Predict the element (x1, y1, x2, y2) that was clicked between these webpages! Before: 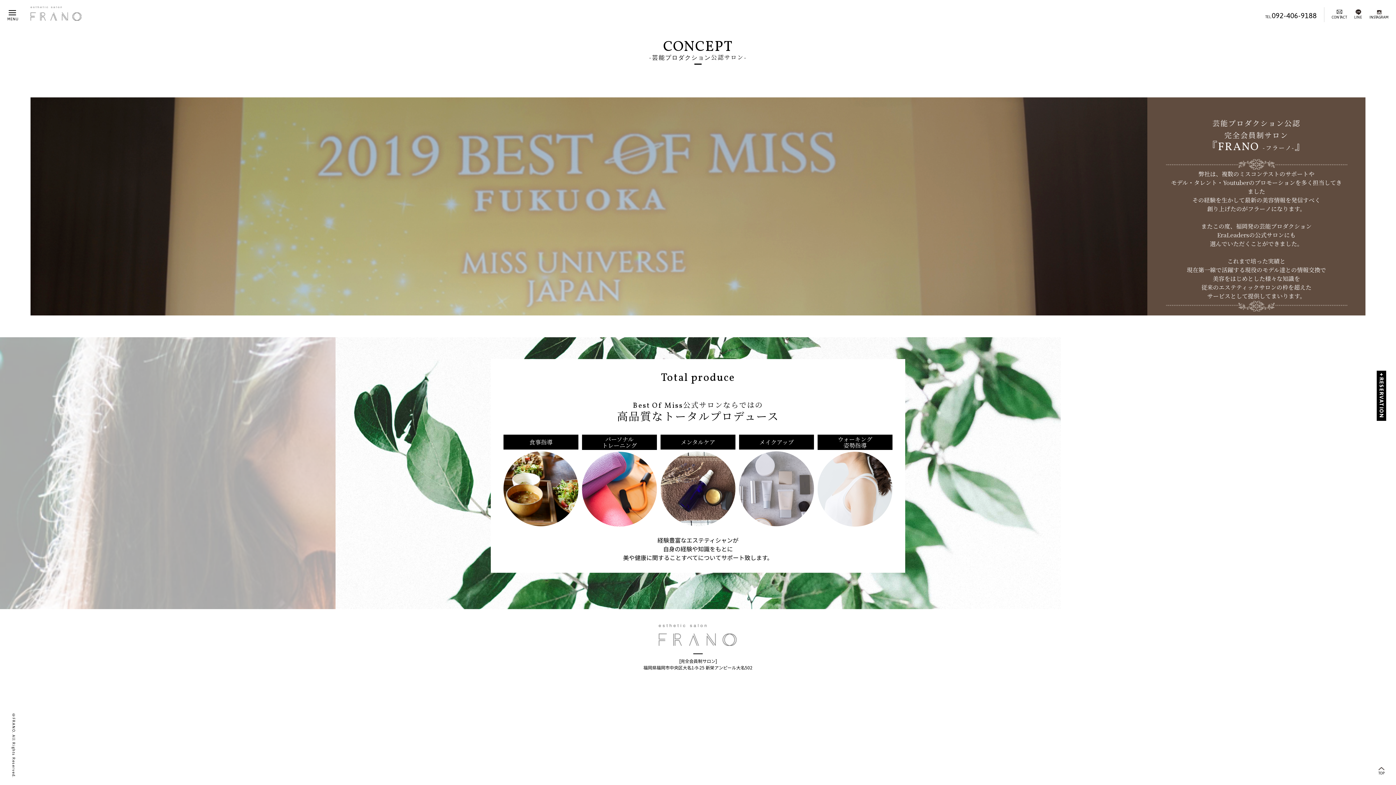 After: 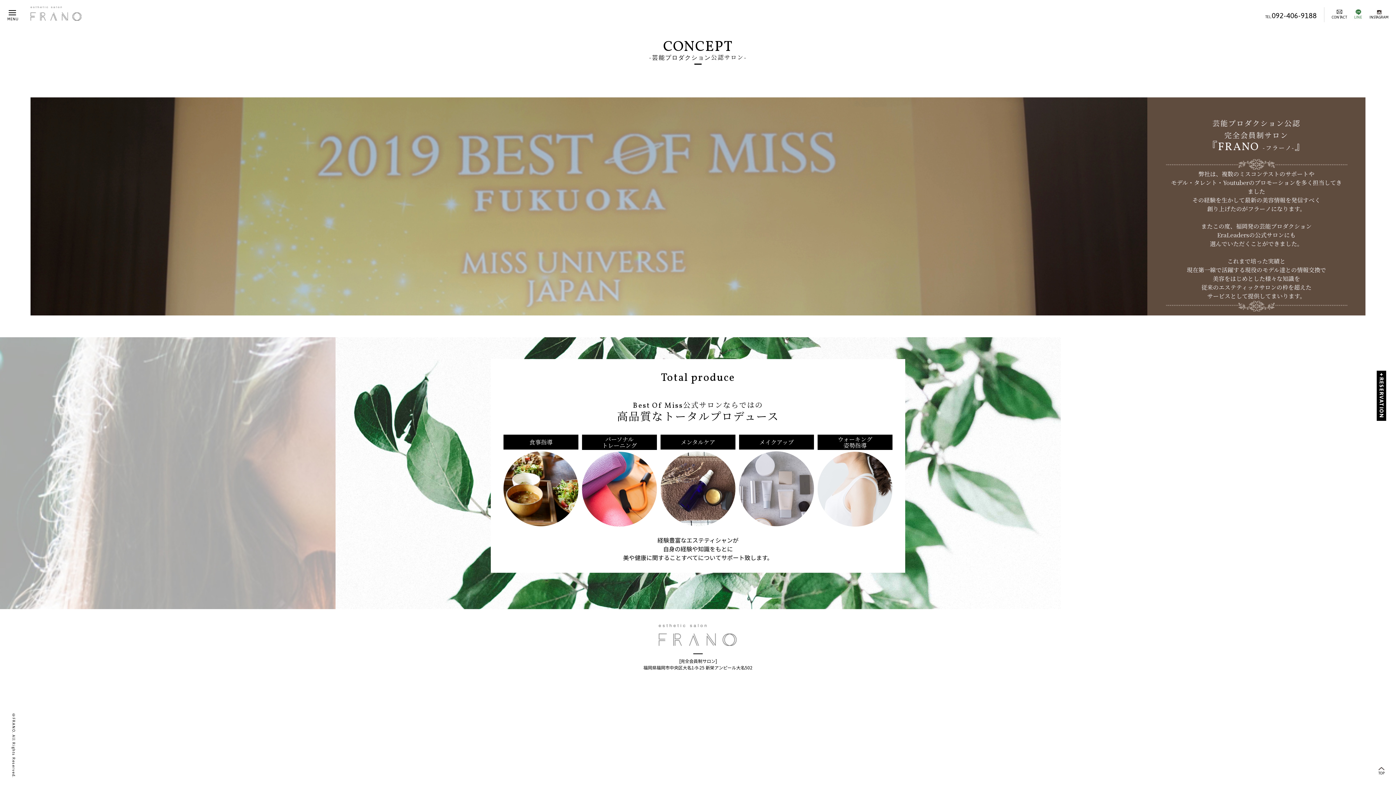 Action: label: LINE bbox: (1354, 8, 1362, 19)